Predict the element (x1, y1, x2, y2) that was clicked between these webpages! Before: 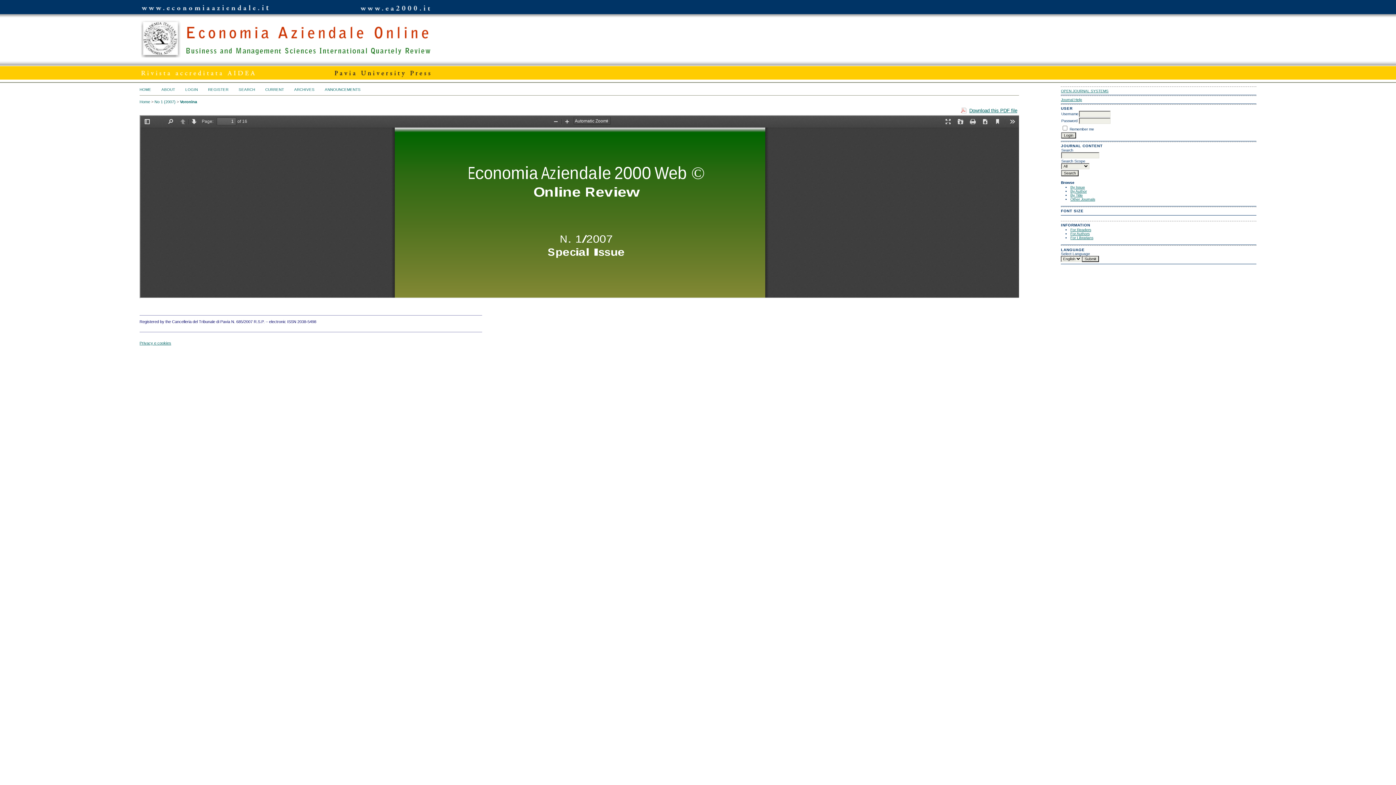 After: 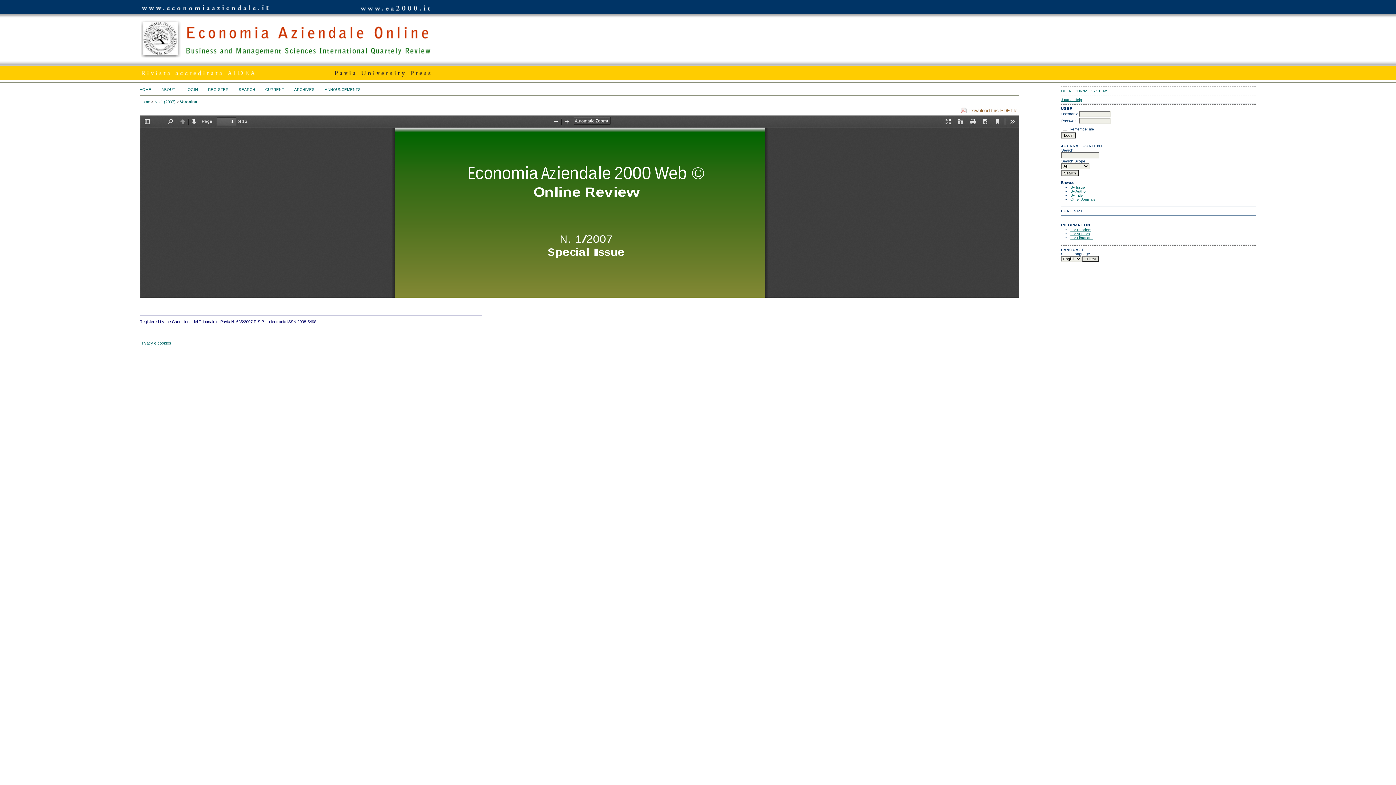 Action: label: Download this PDF file bbox: (961, 106, 1017, 114)